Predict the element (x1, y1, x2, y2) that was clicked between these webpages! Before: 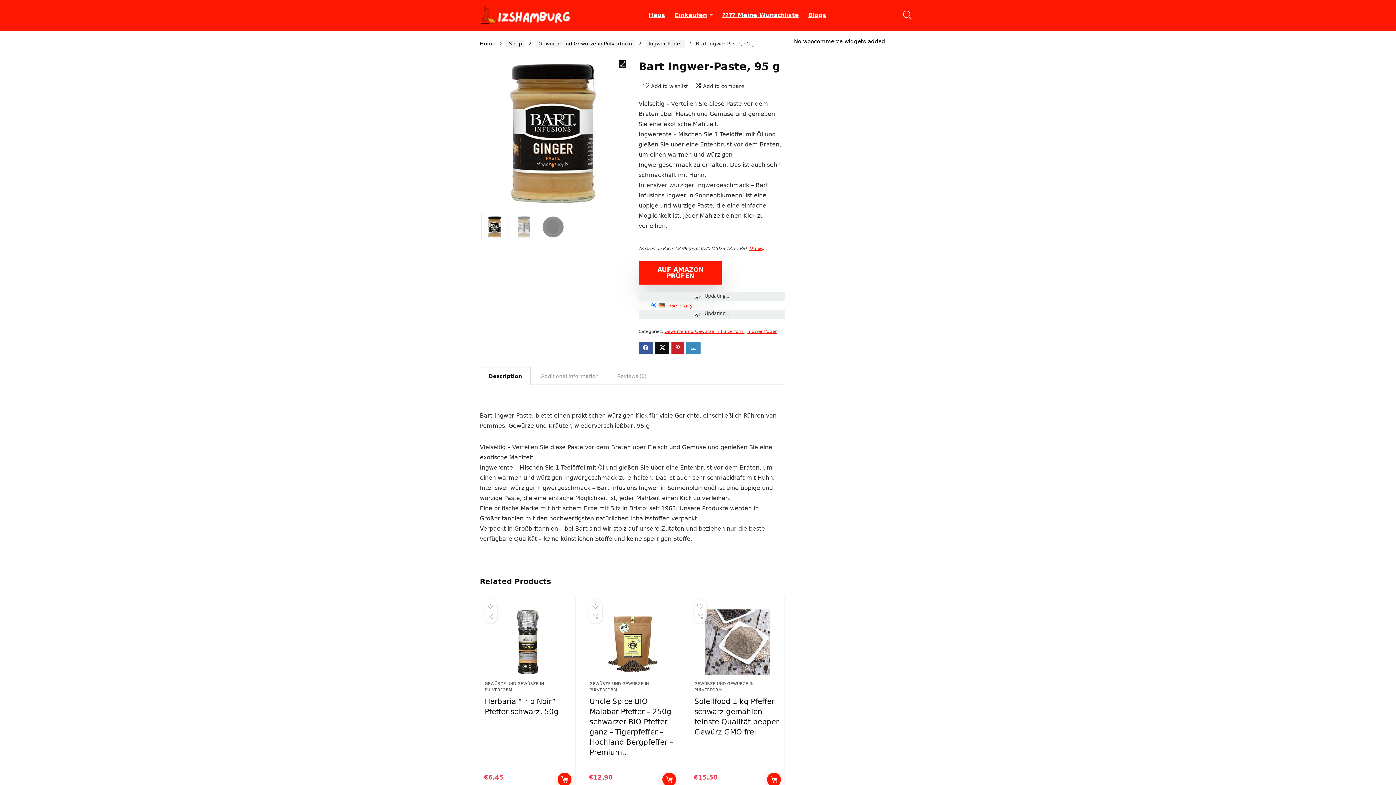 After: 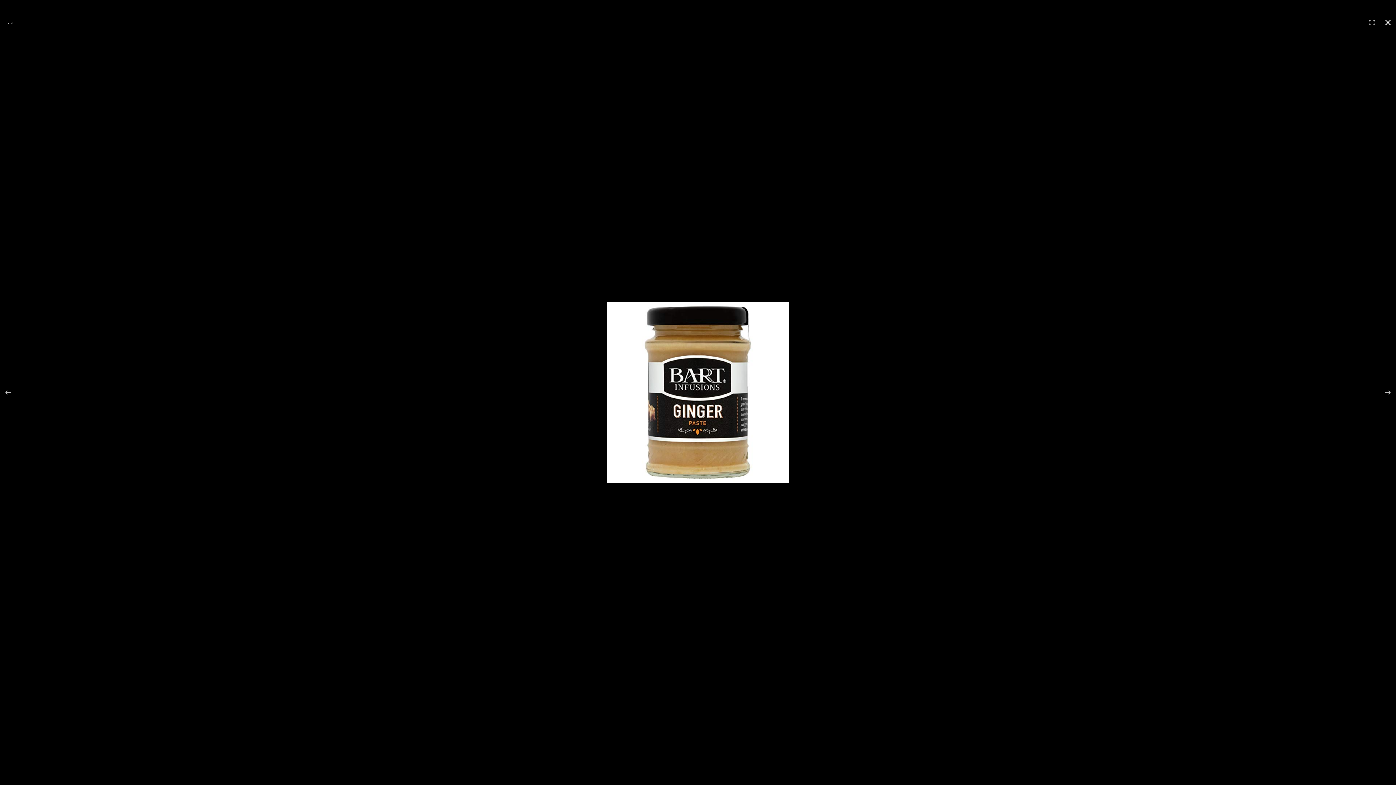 Action: bbox: (619, 60, 626, 67) label: View full-screen image gallery